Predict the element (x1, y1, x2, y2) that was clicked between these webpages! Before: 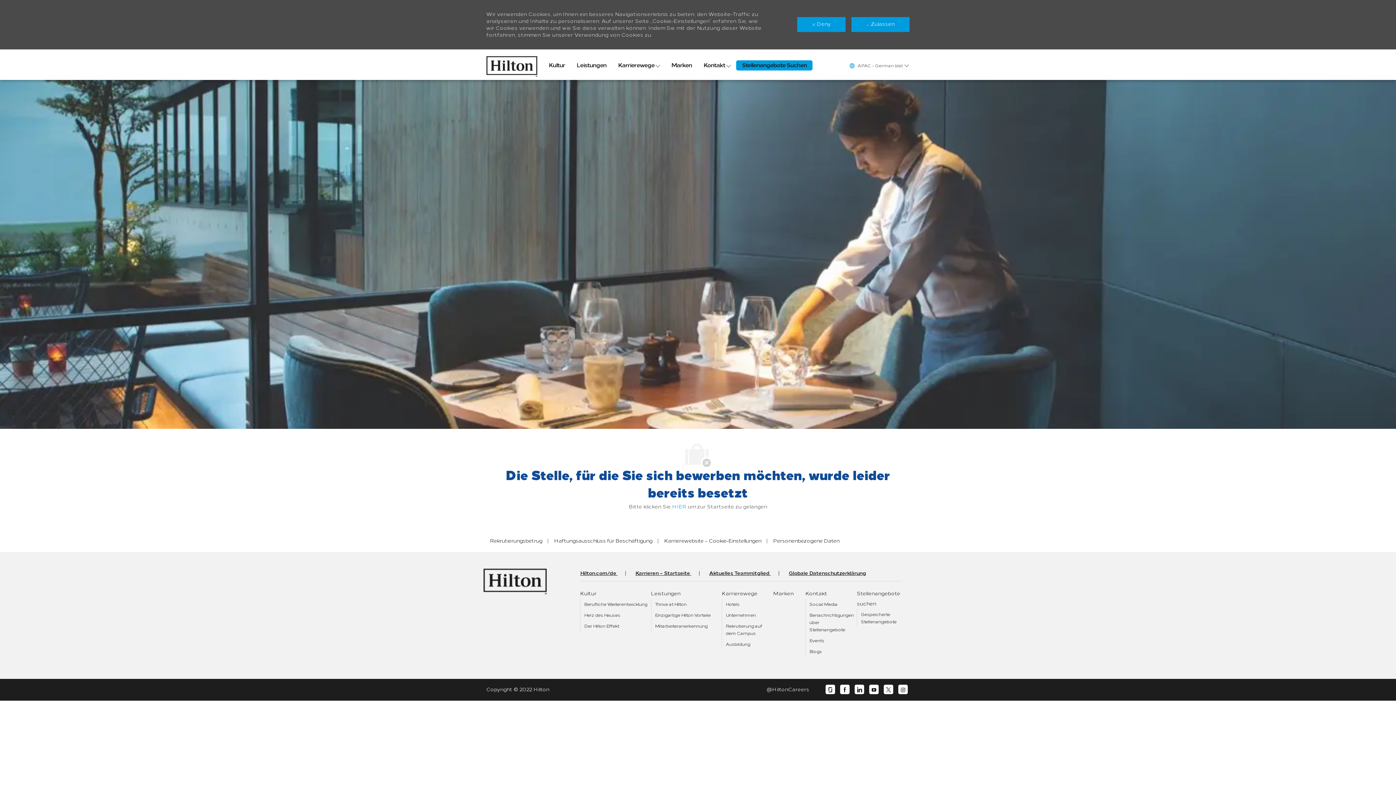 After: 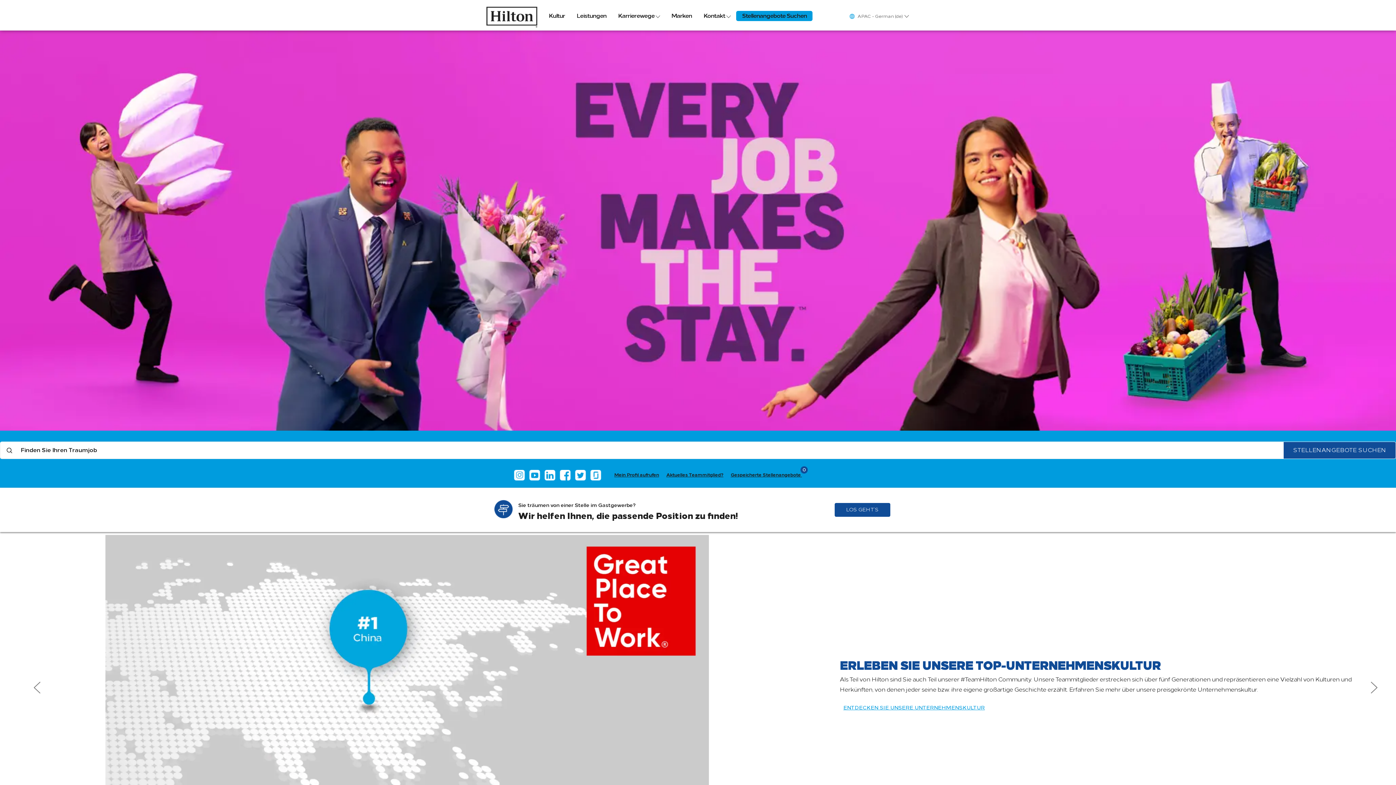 Action: bbox: (486, 49, 537, 79) label: header logo